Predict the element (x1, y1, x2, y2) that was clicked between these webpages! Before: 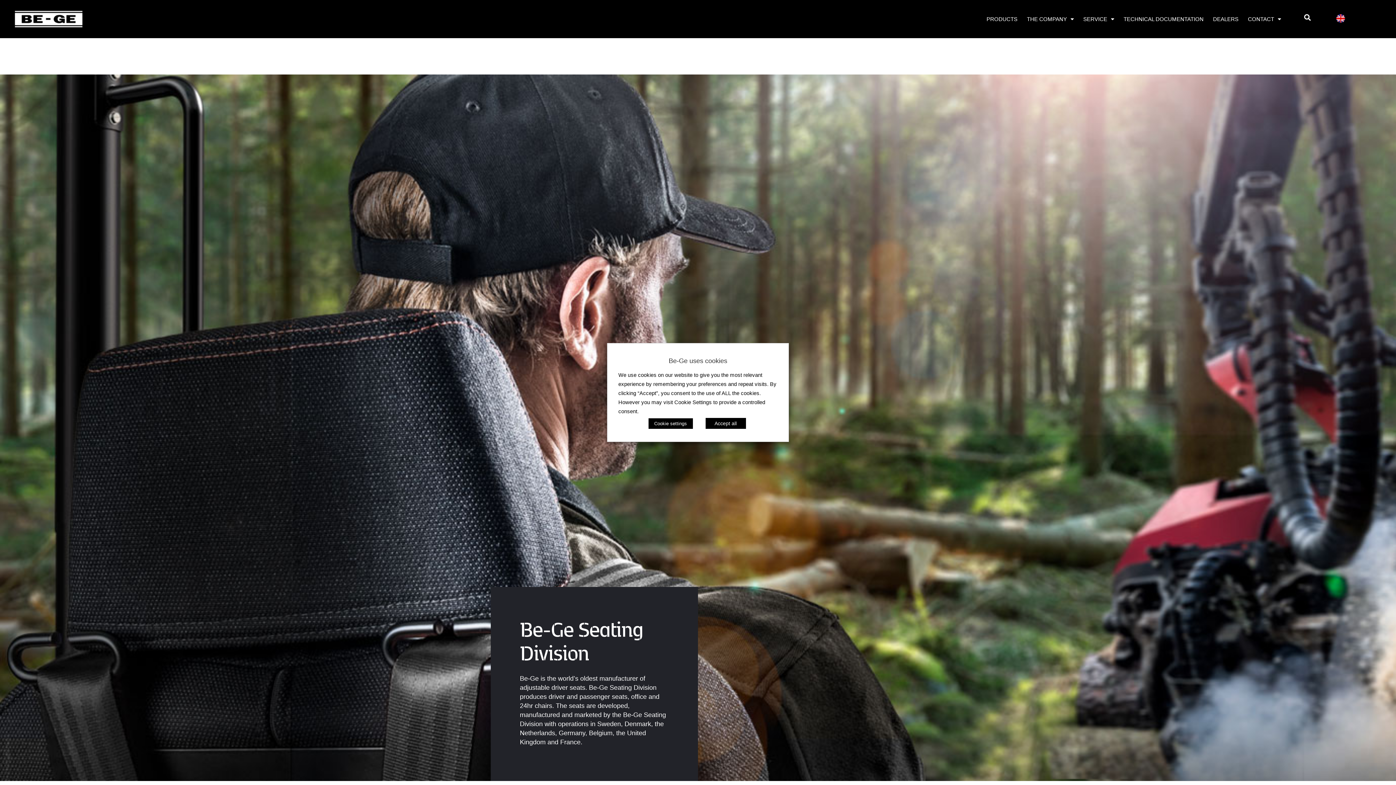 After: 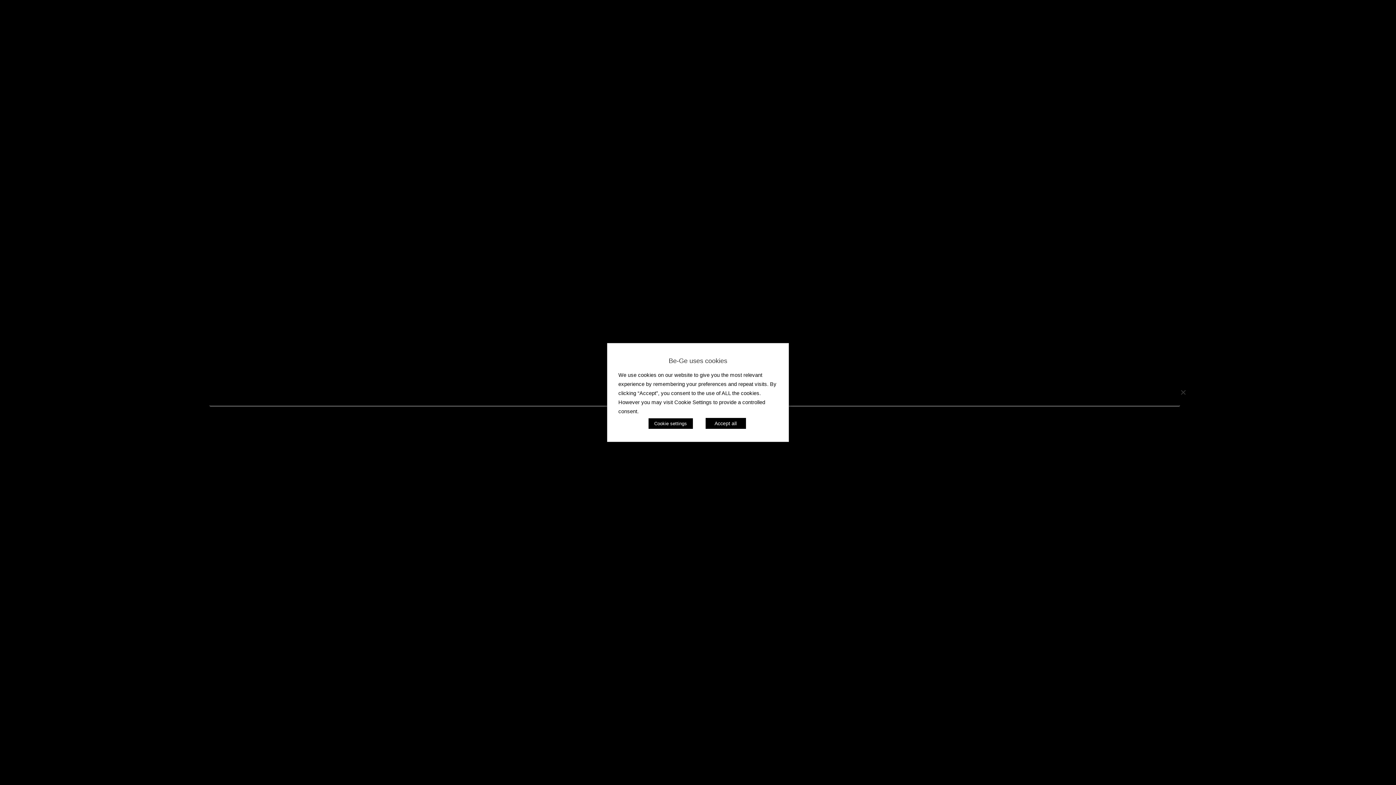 Action: label: Search bbox: (1301, 11, 1313, 23)